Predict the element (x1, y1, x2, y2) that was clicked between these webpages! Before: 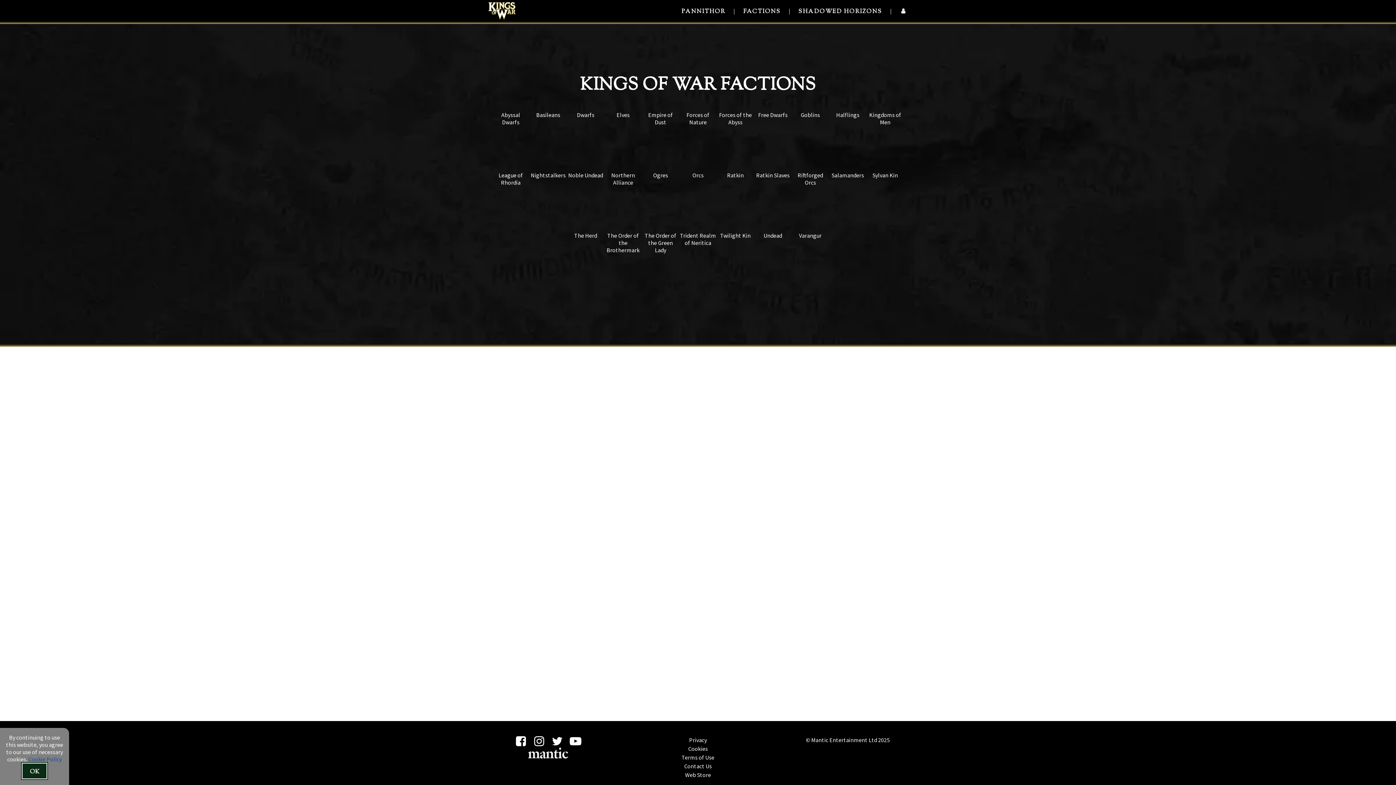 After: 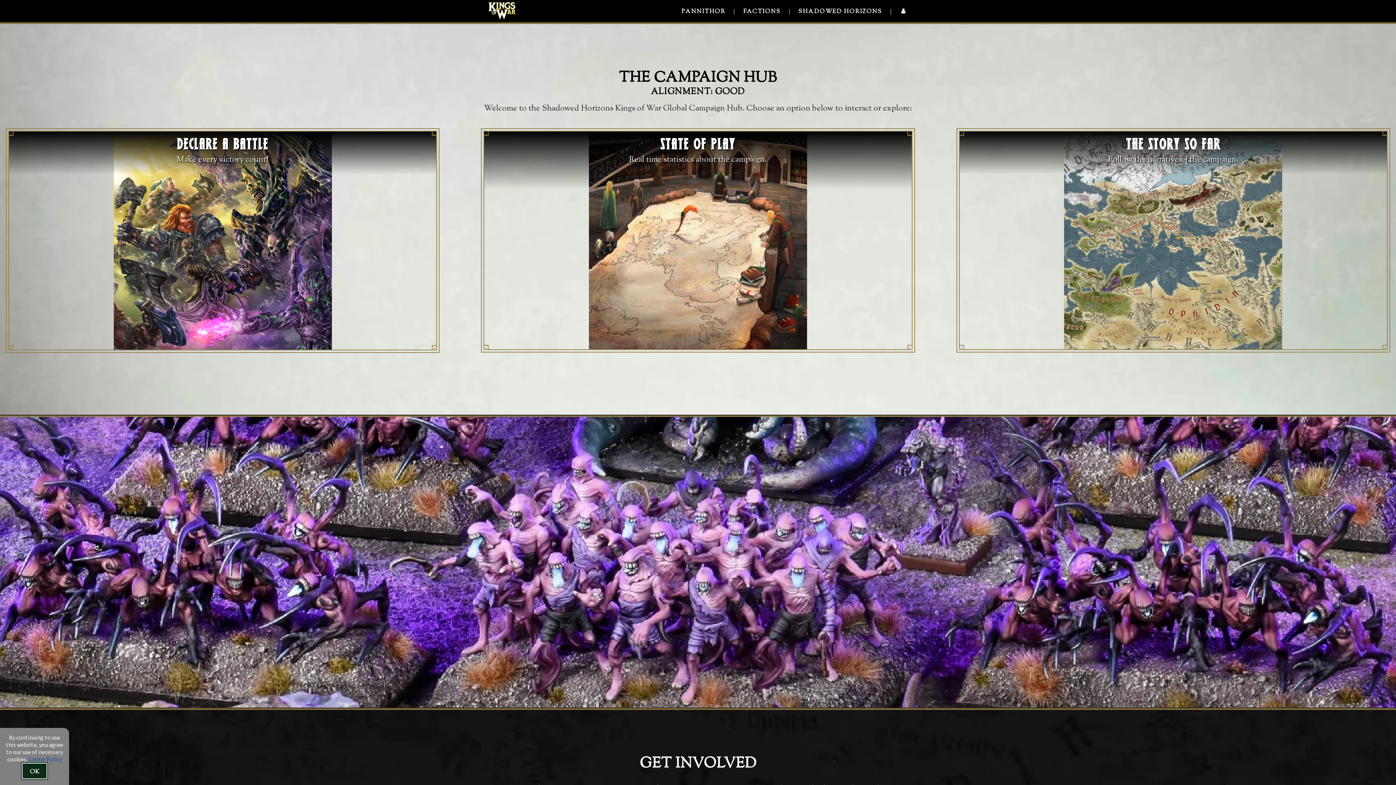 Action: label: SHADOWED HORIZONS bbox: (792, 7, 888, 16)